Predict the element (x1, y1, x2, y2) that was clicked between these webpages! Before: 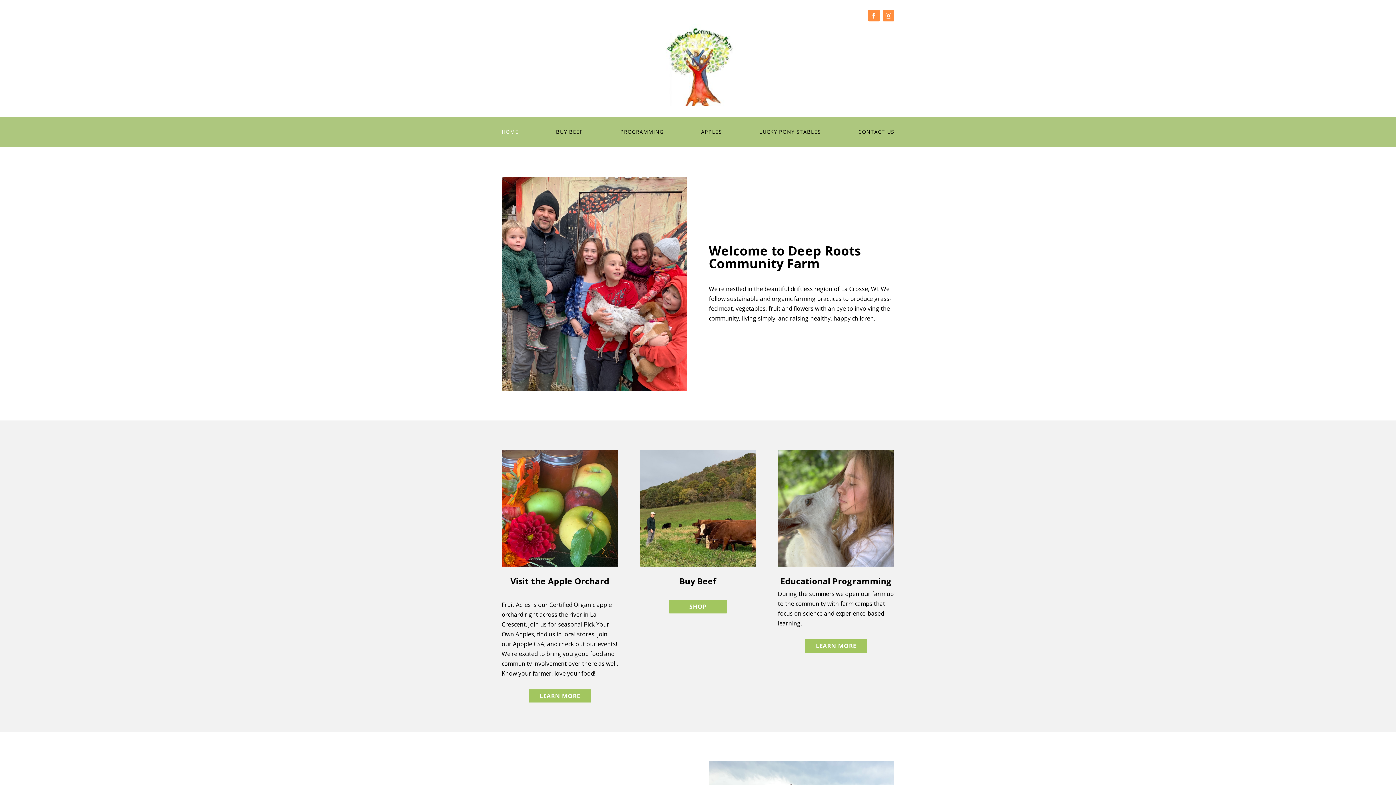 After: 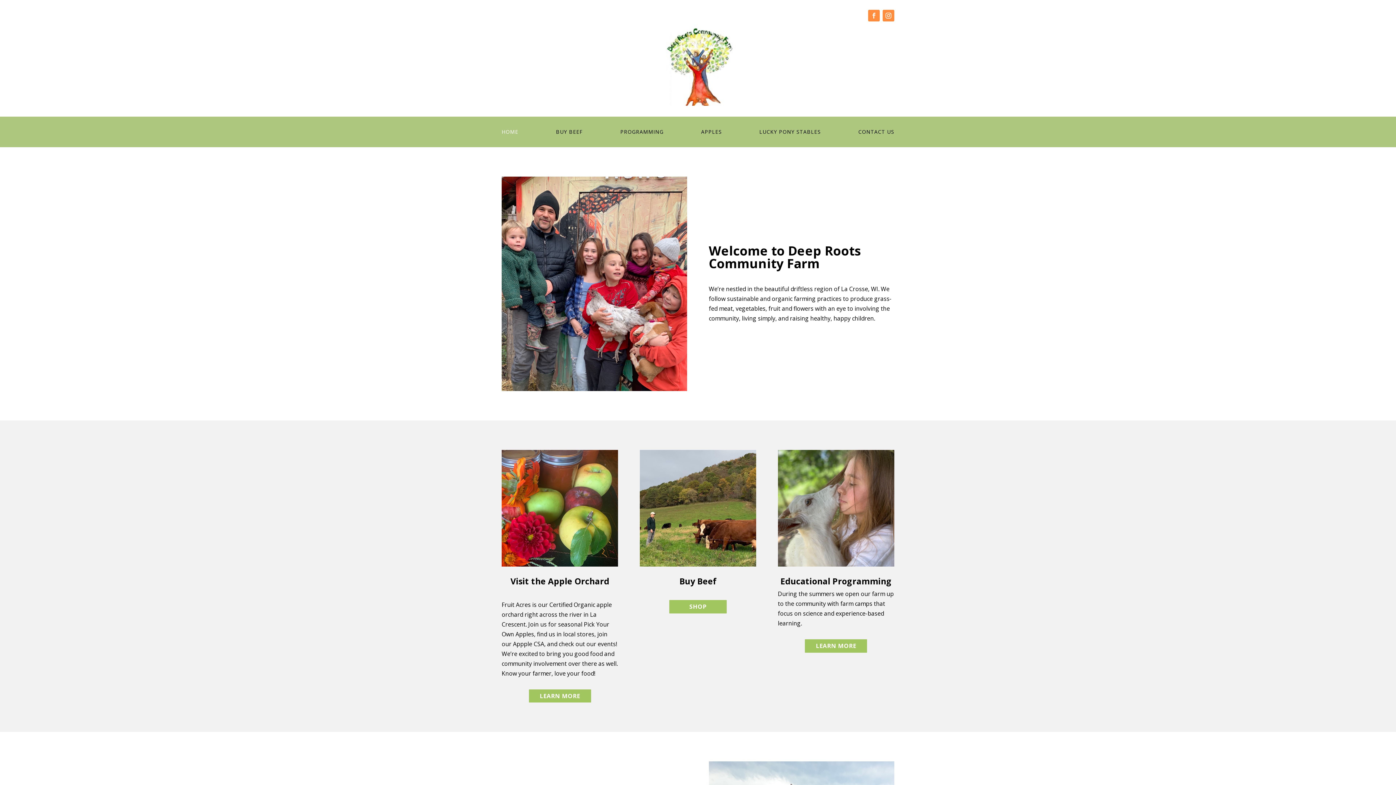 Action: bbox: (868, 9, 880, 21)